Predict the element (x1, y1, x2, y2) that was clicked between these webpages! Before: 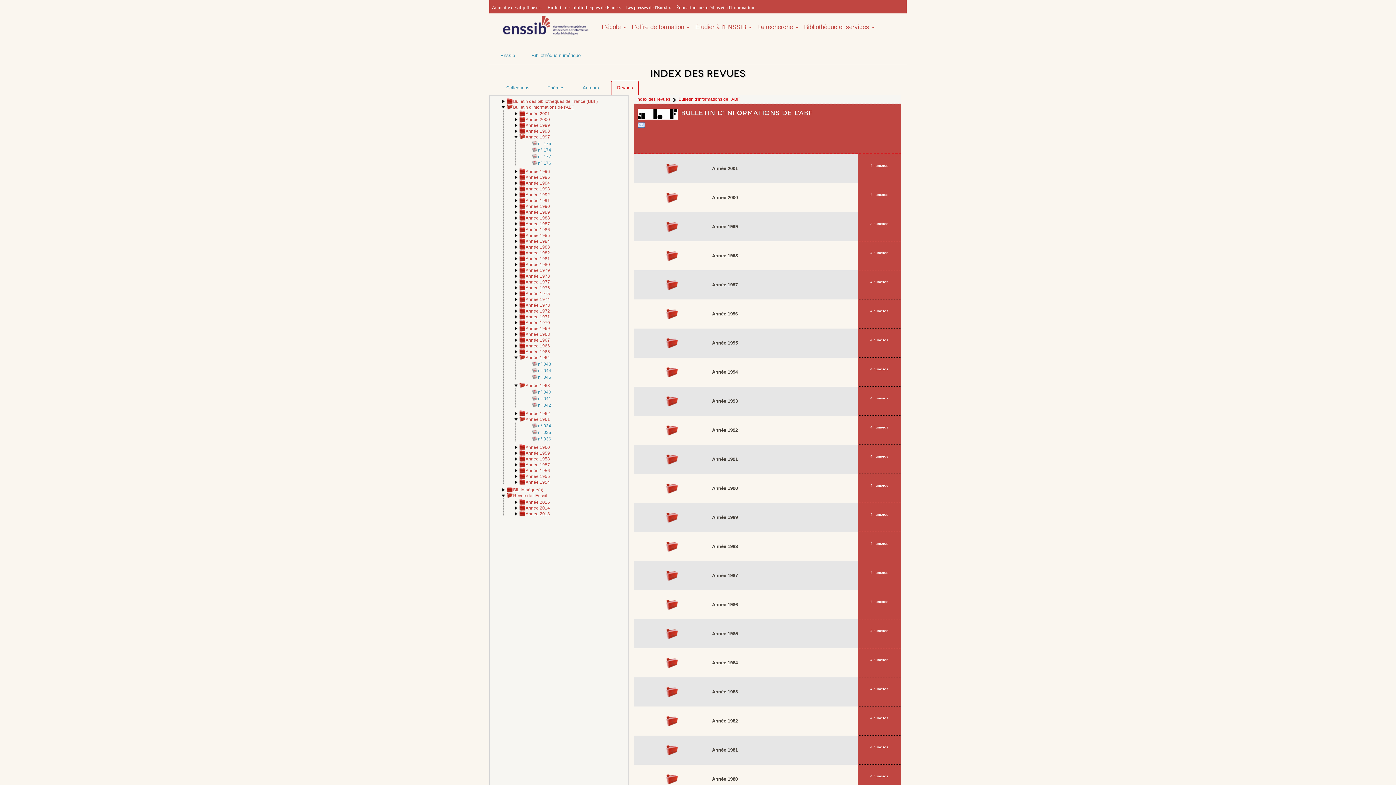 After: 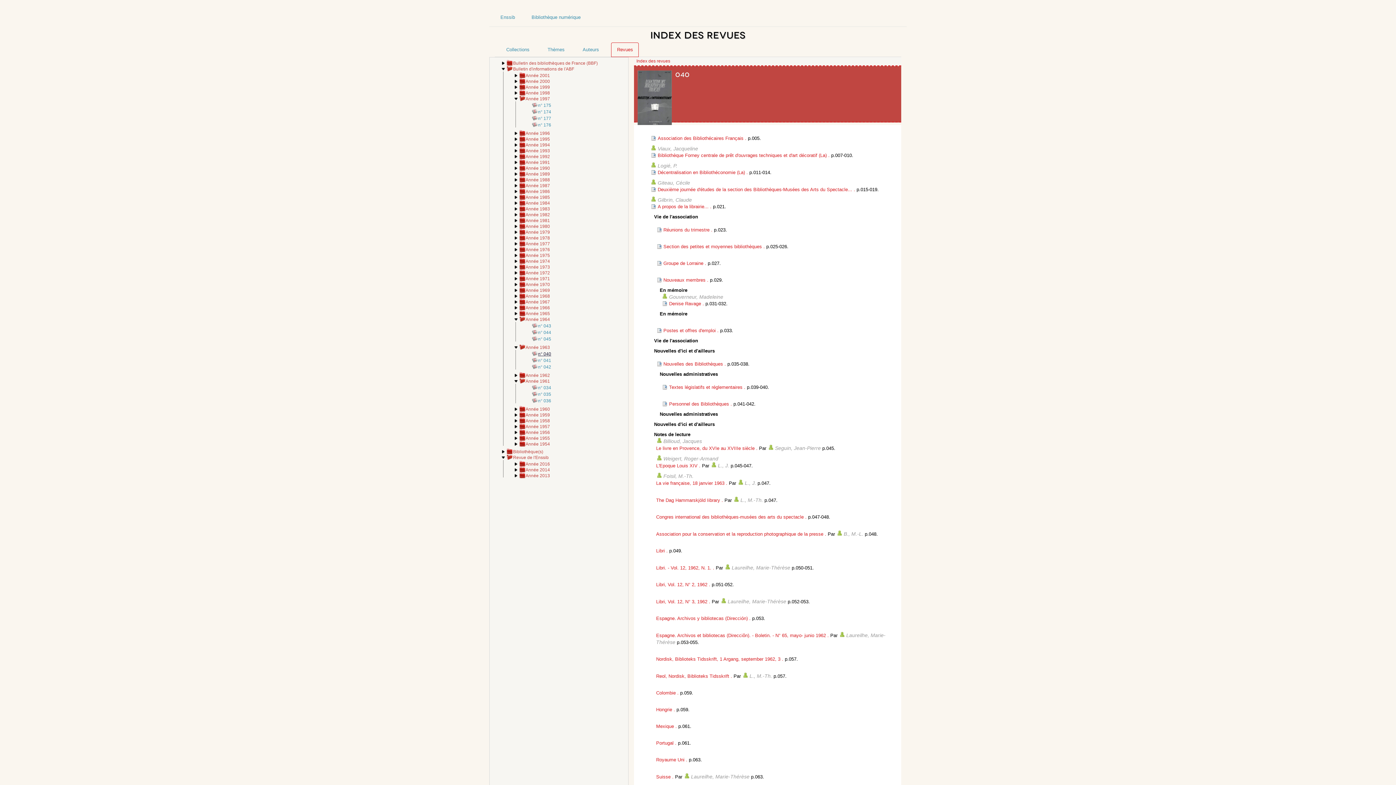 Action: label: n° 040 bbox: (531, 388, 551, 395)